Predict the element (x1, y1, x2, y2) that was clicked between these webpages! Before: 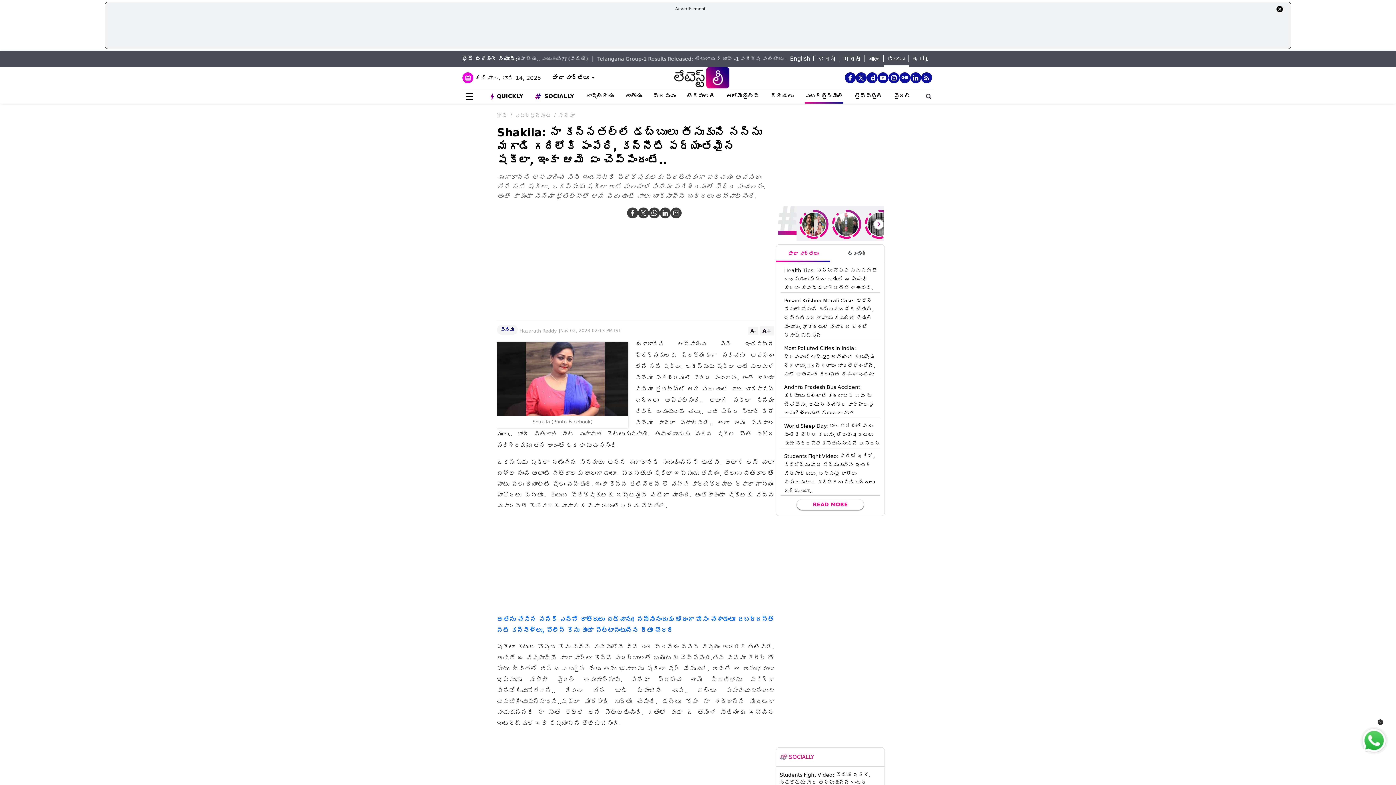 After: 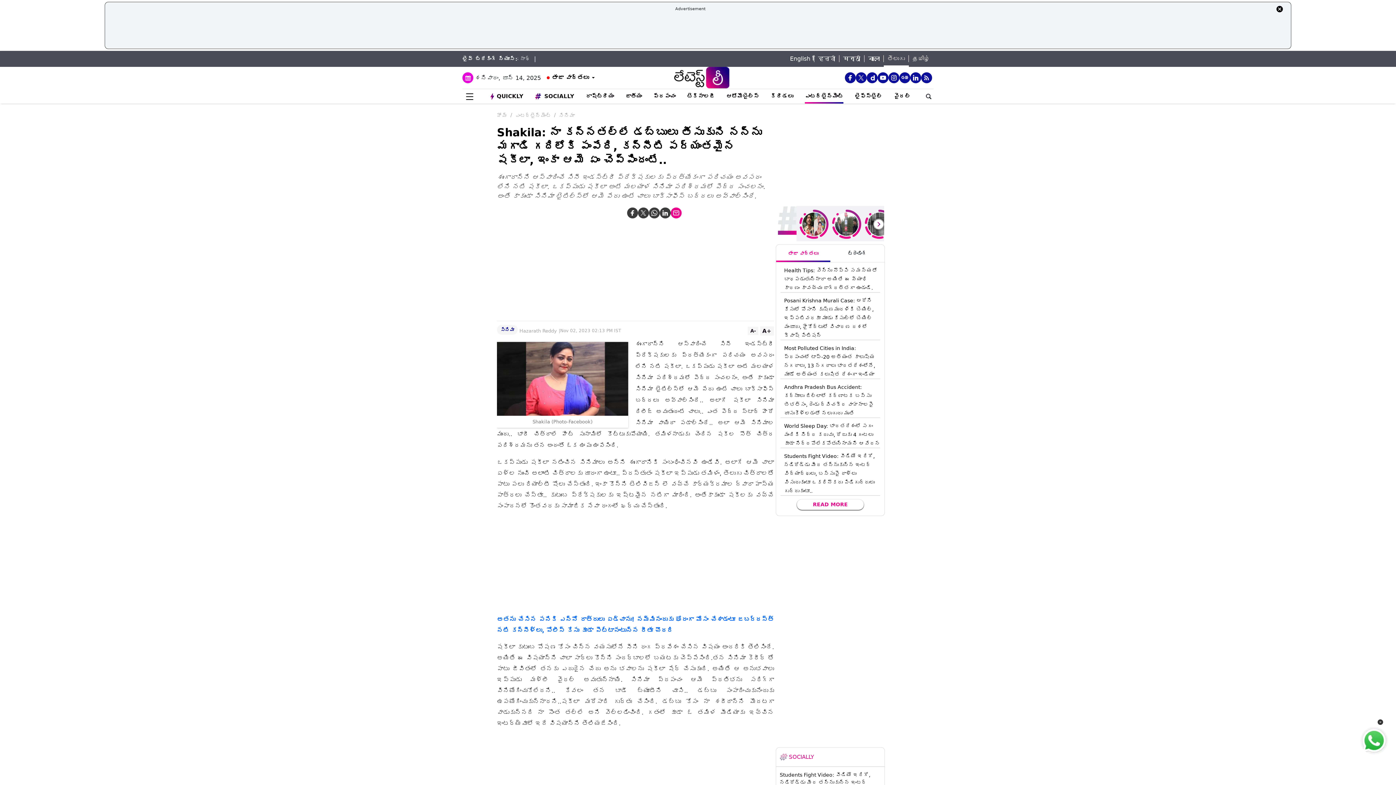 Action: bbox: (670, 207, 681, 218)